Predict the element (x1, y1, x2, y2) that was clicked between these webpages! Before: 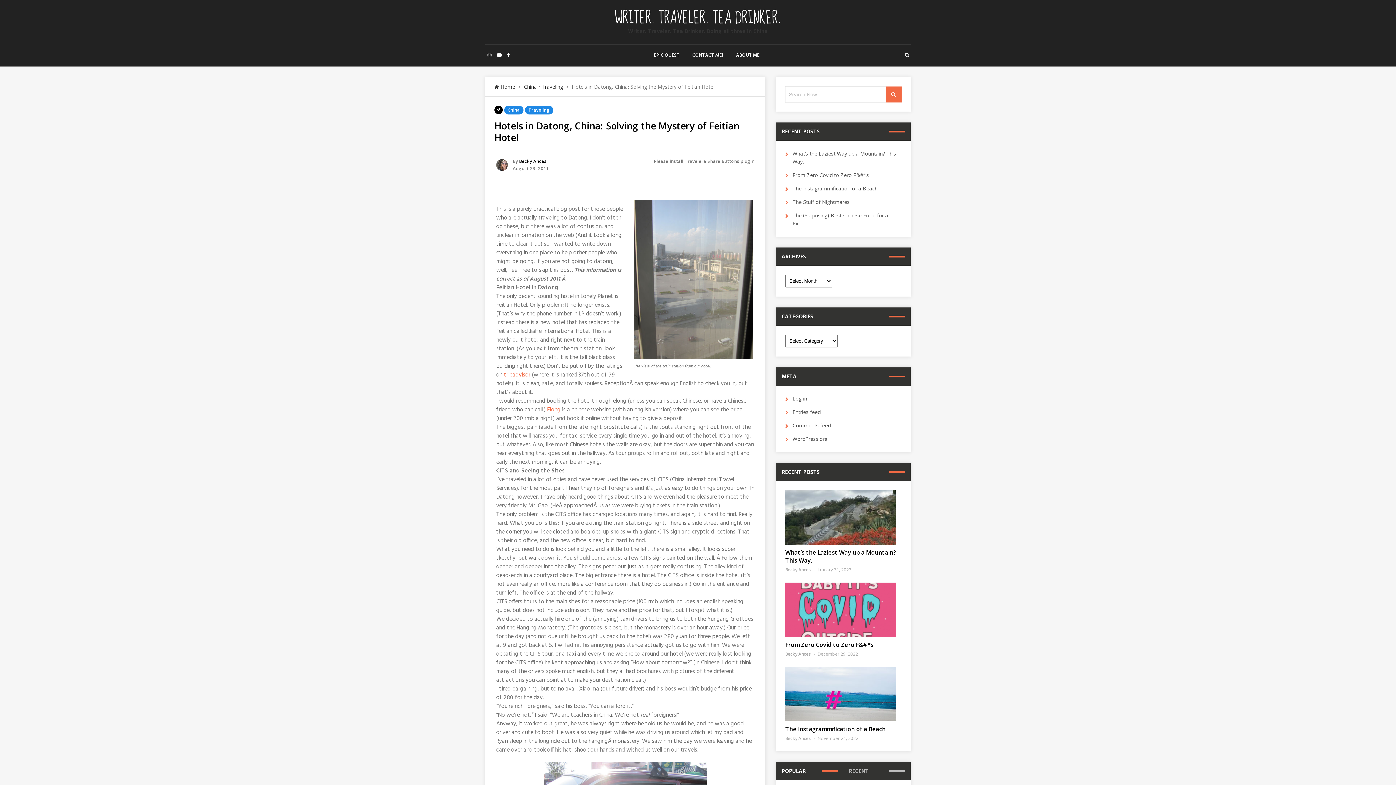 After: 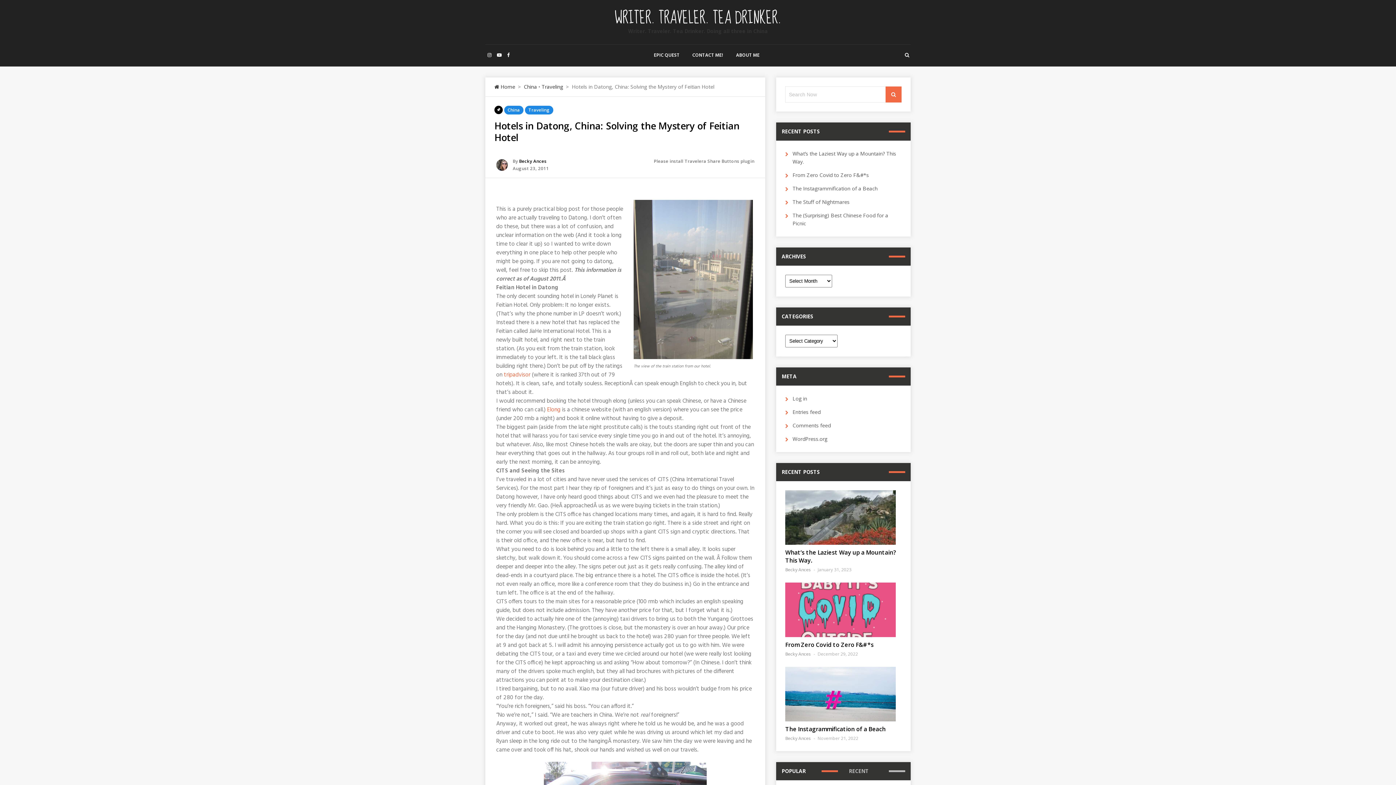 Action: label: POPULAR bbox: (776, 762, 843, 780)